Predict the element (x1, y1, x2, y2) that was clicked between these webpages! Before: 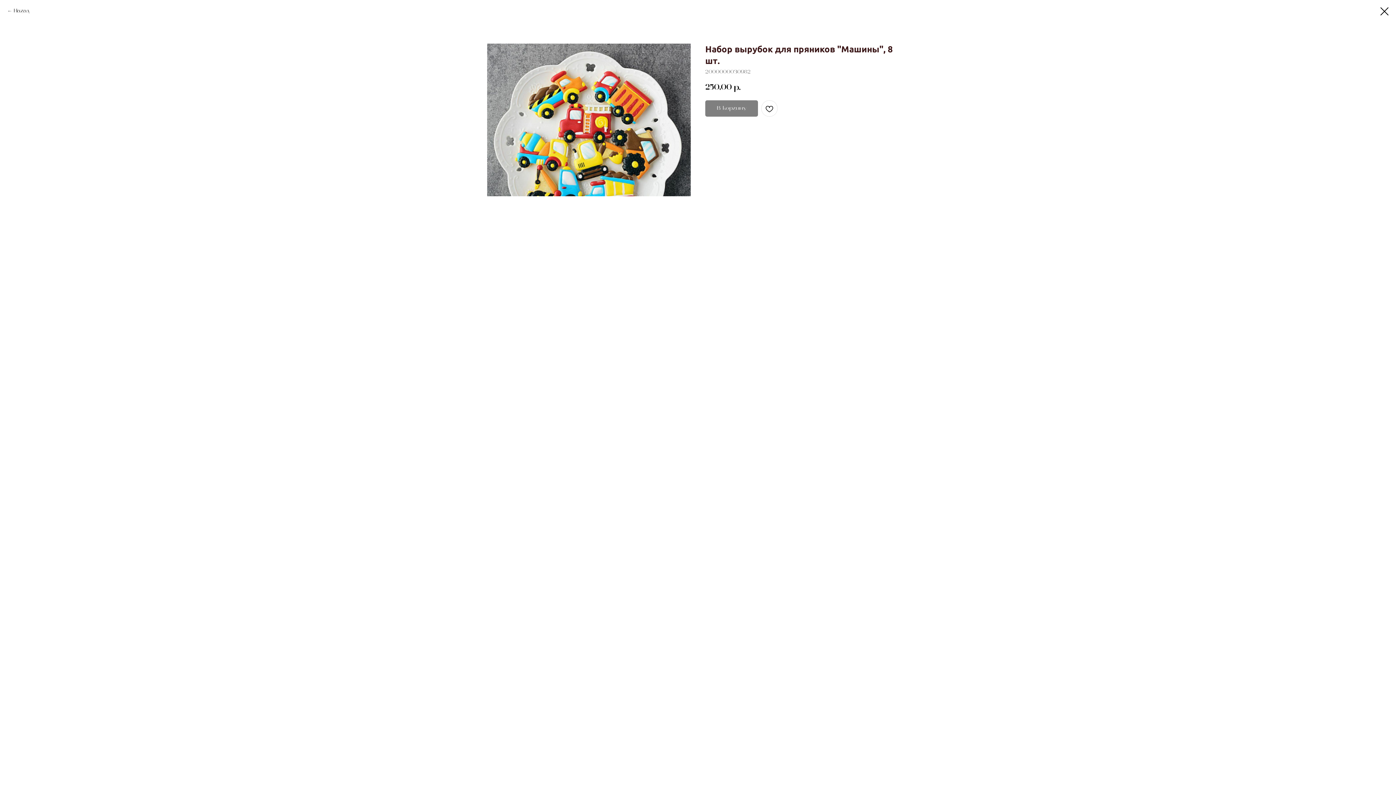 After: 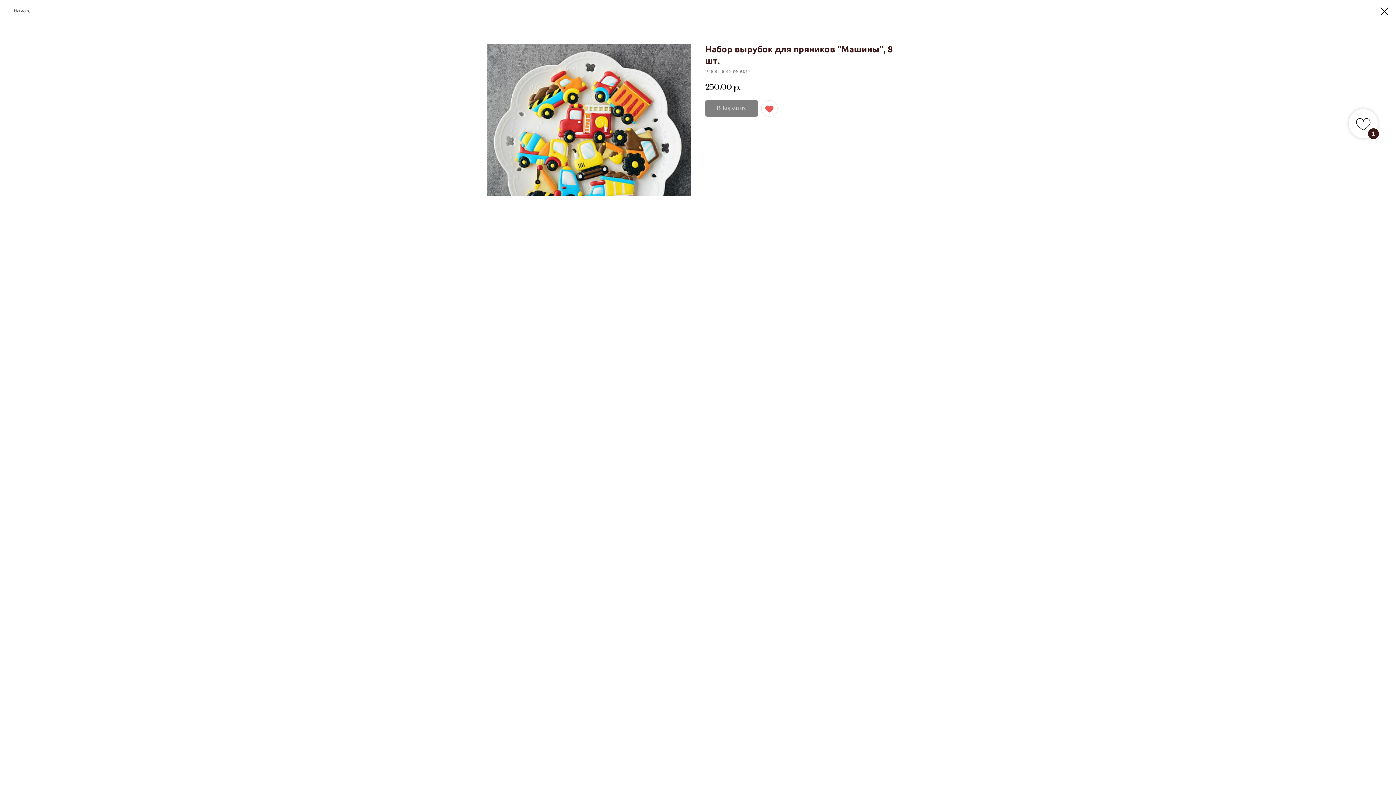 Action: bbox: (761, 100, 777, 116)